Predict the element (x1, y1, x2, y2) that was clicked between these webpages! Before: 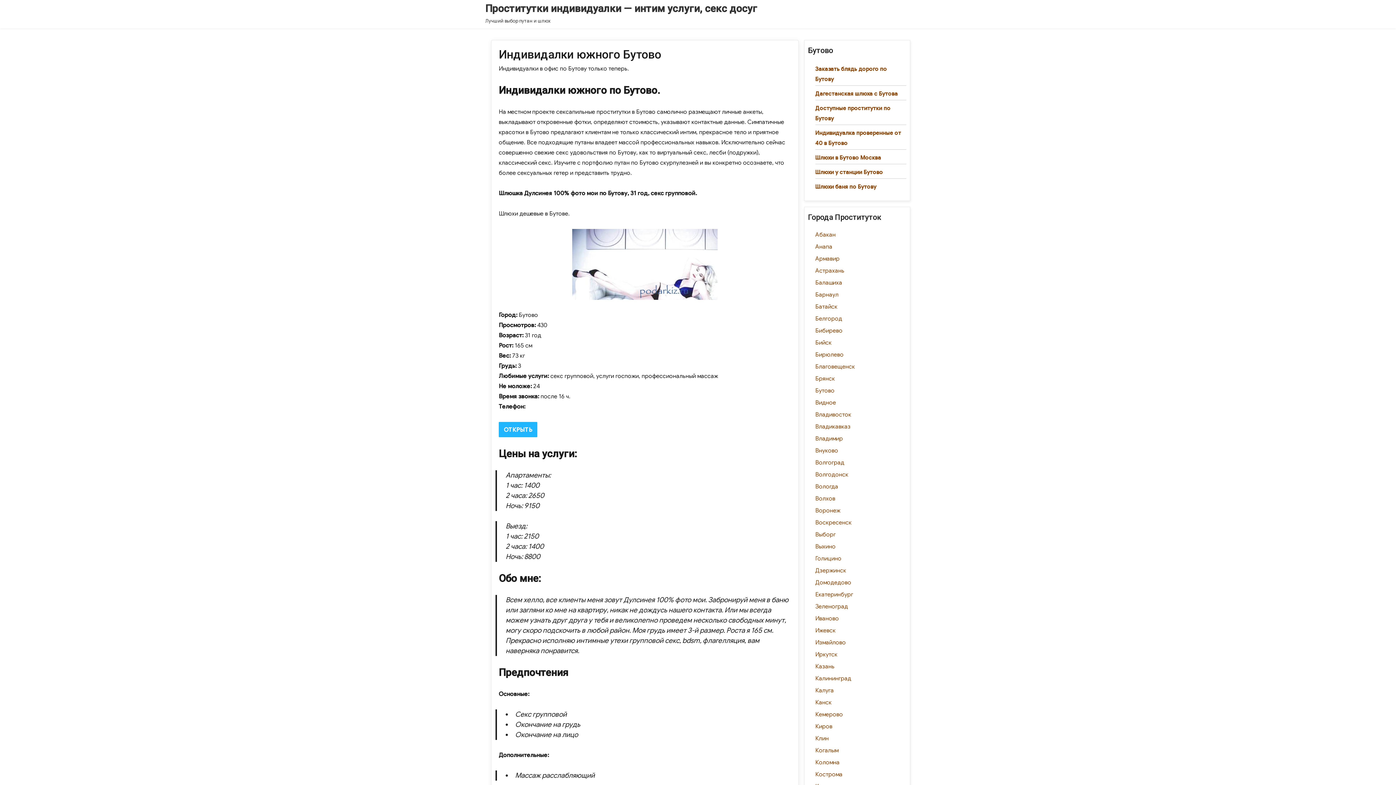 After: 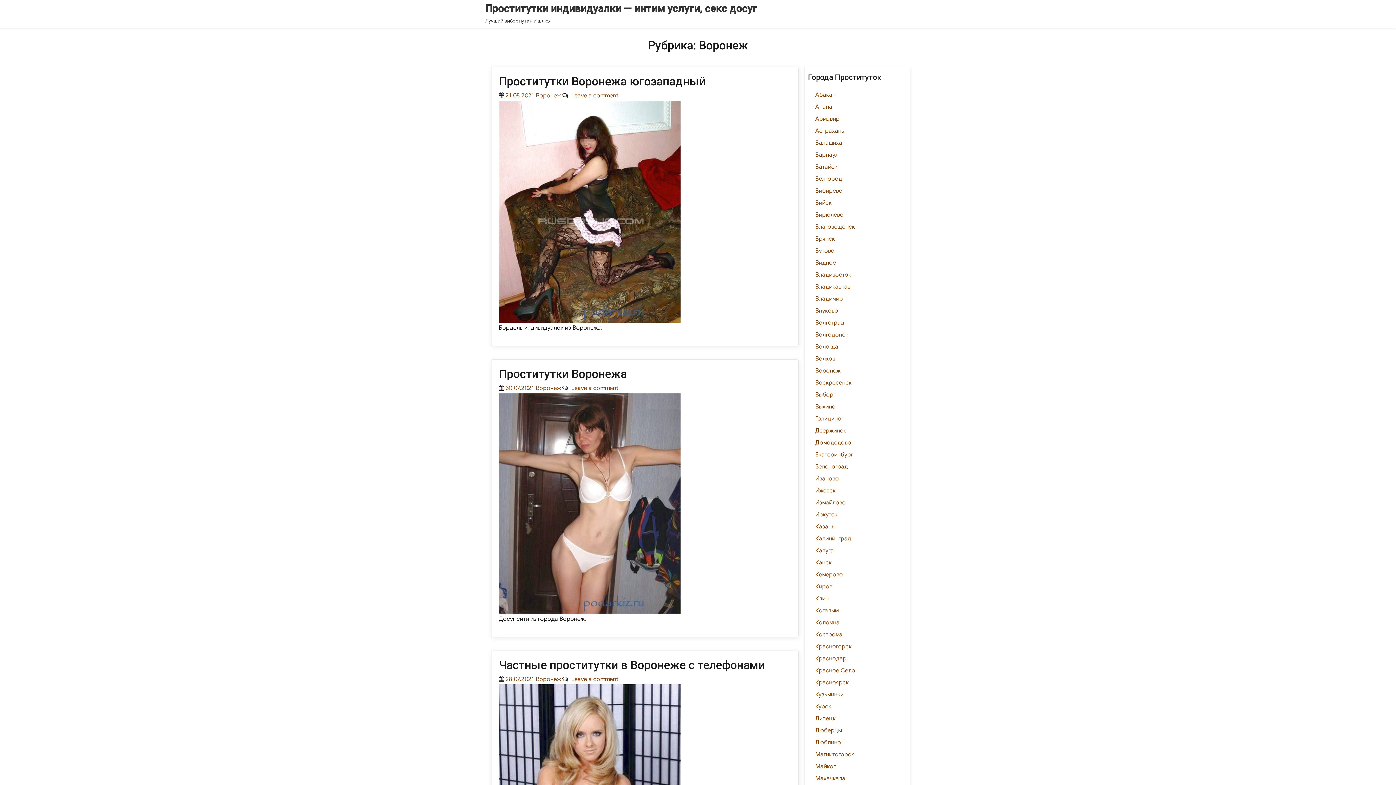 Action: bbox: (815, 507, 840, 514) label: Воронеж